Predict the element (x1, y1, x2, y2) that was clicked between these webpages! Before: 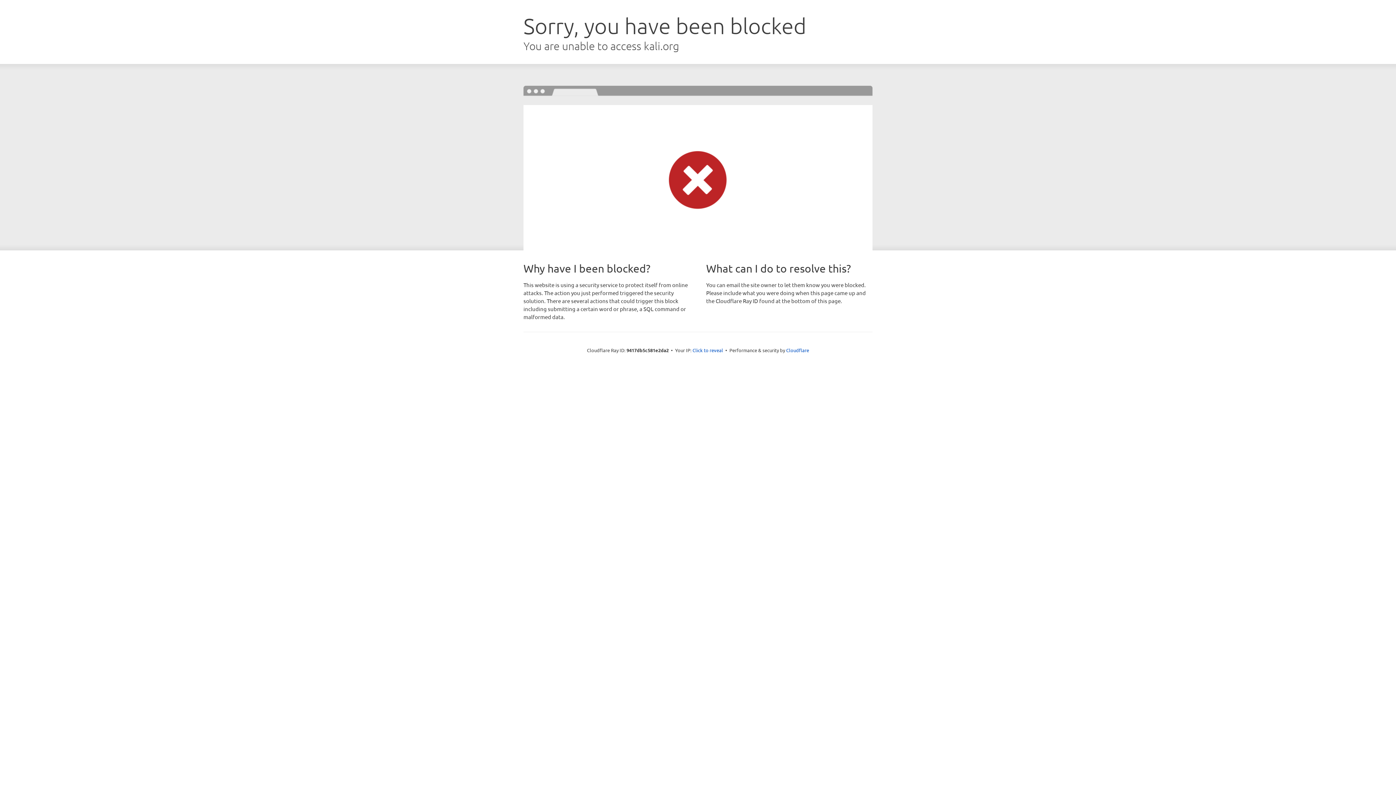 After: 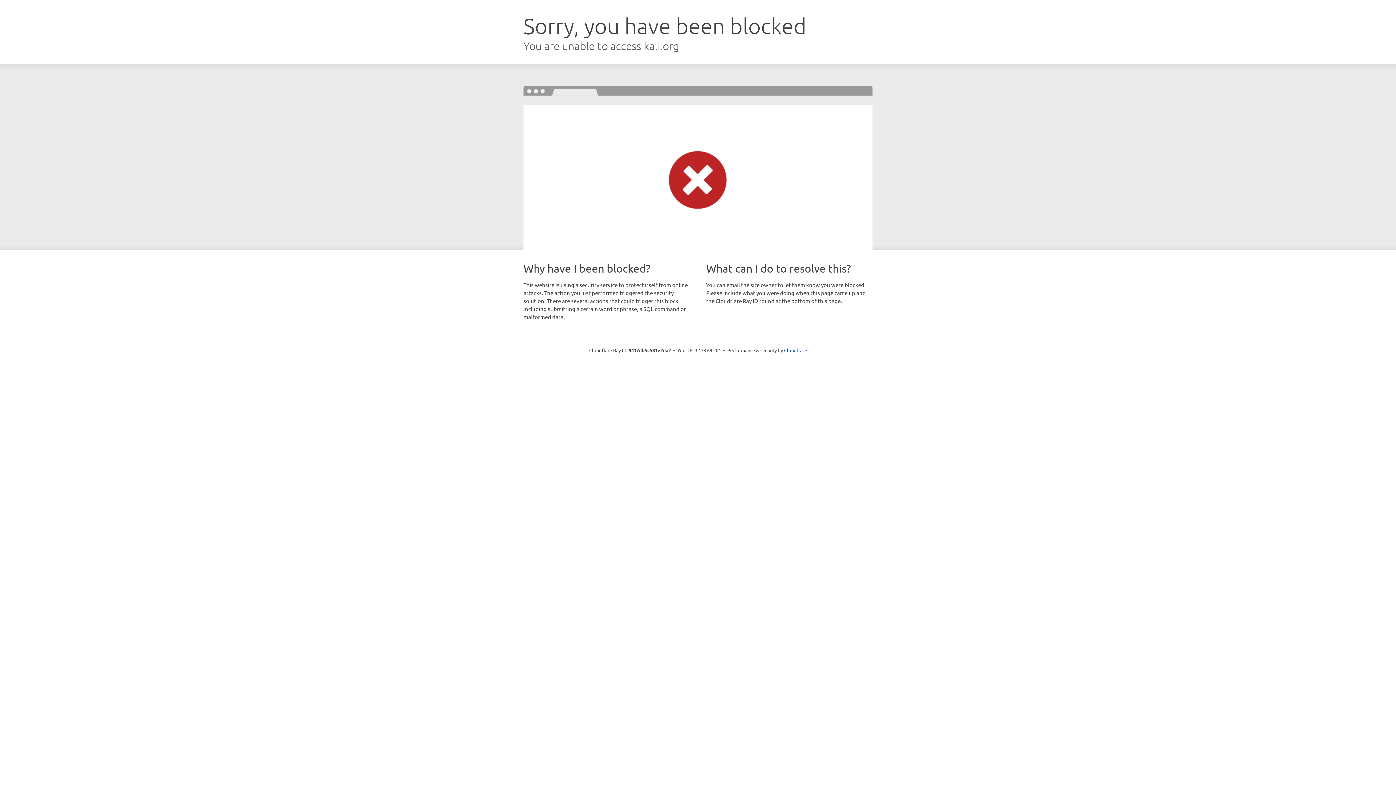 Action: bbox: (692, 346, 723, 353) label: Click to reveal